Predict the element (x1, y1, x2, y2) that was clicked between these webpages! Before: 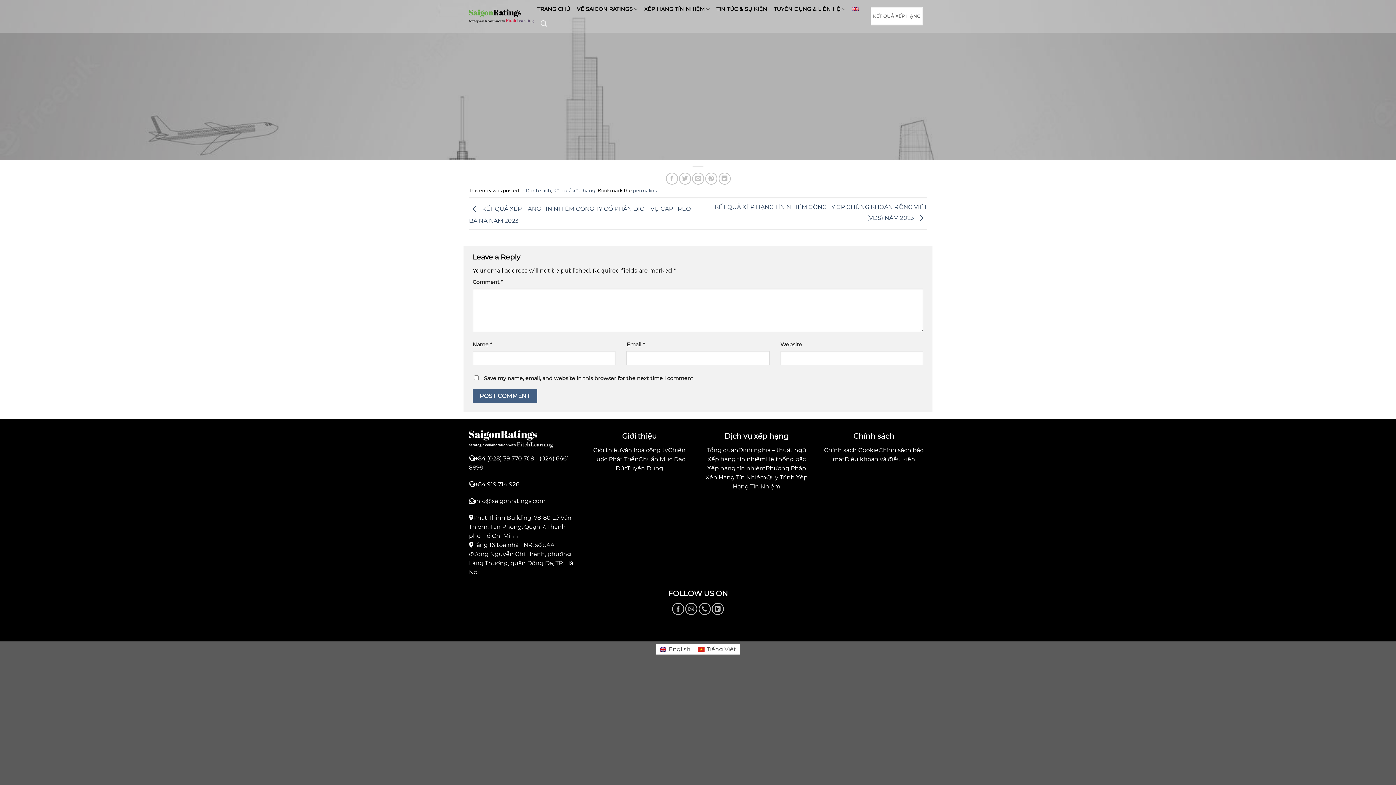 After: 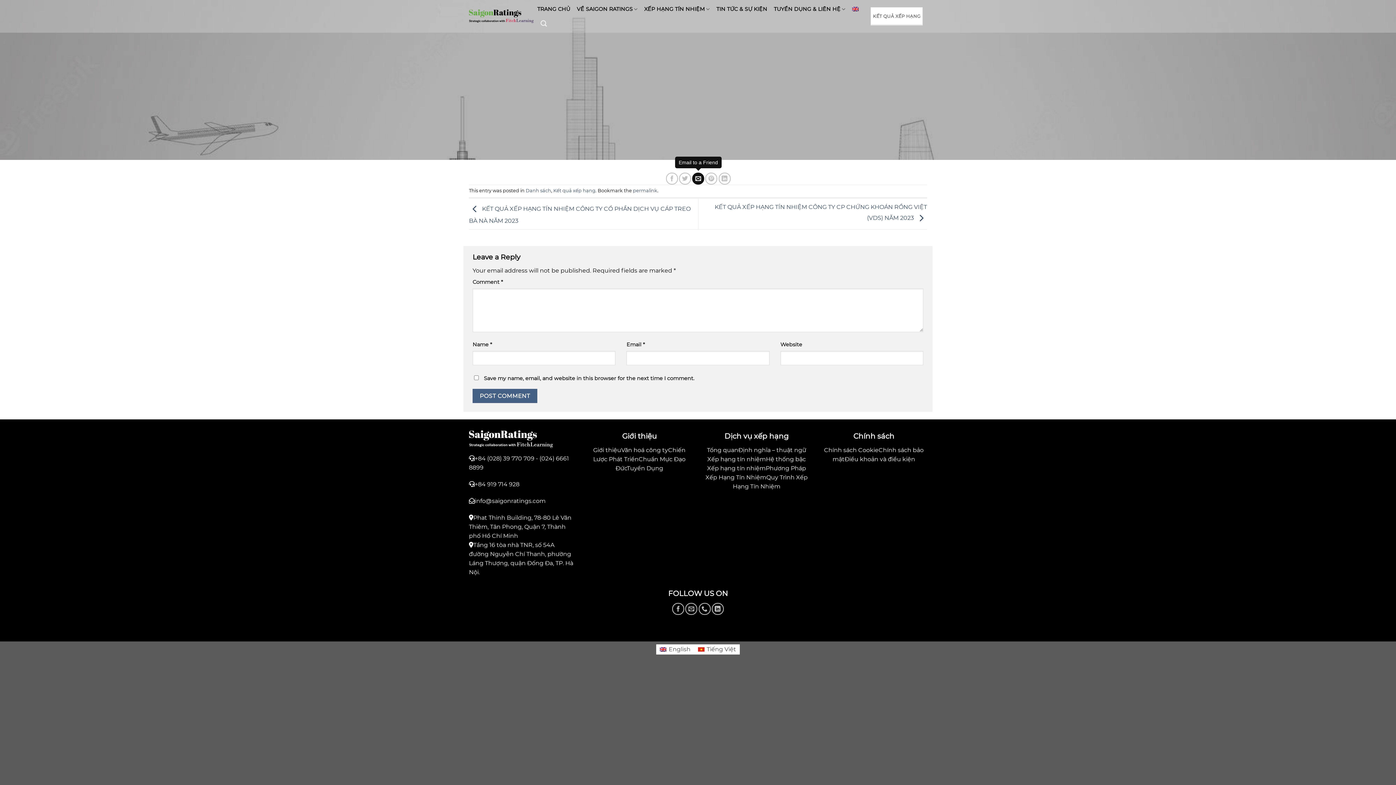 Action: bbox: (692, 172, 704, 184) label: Email to a Friend